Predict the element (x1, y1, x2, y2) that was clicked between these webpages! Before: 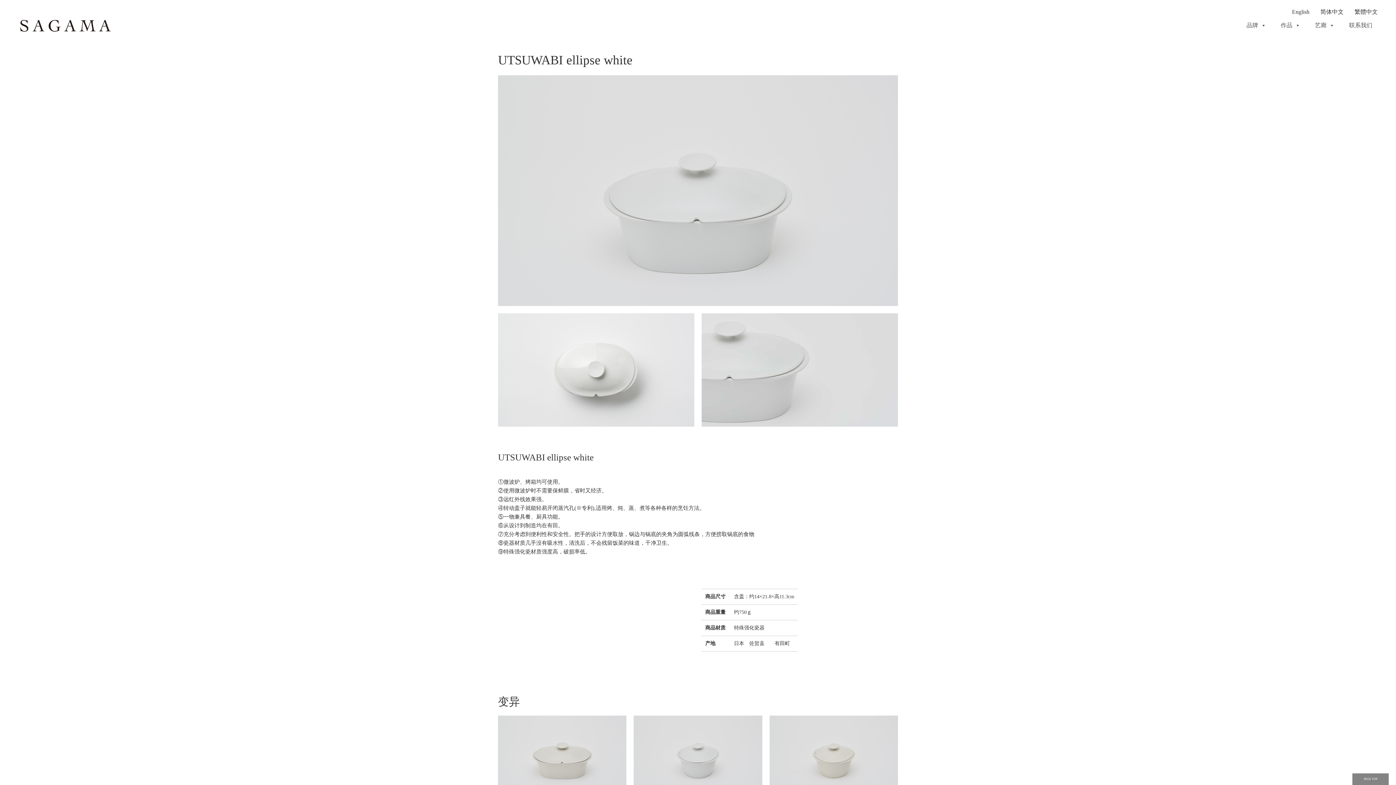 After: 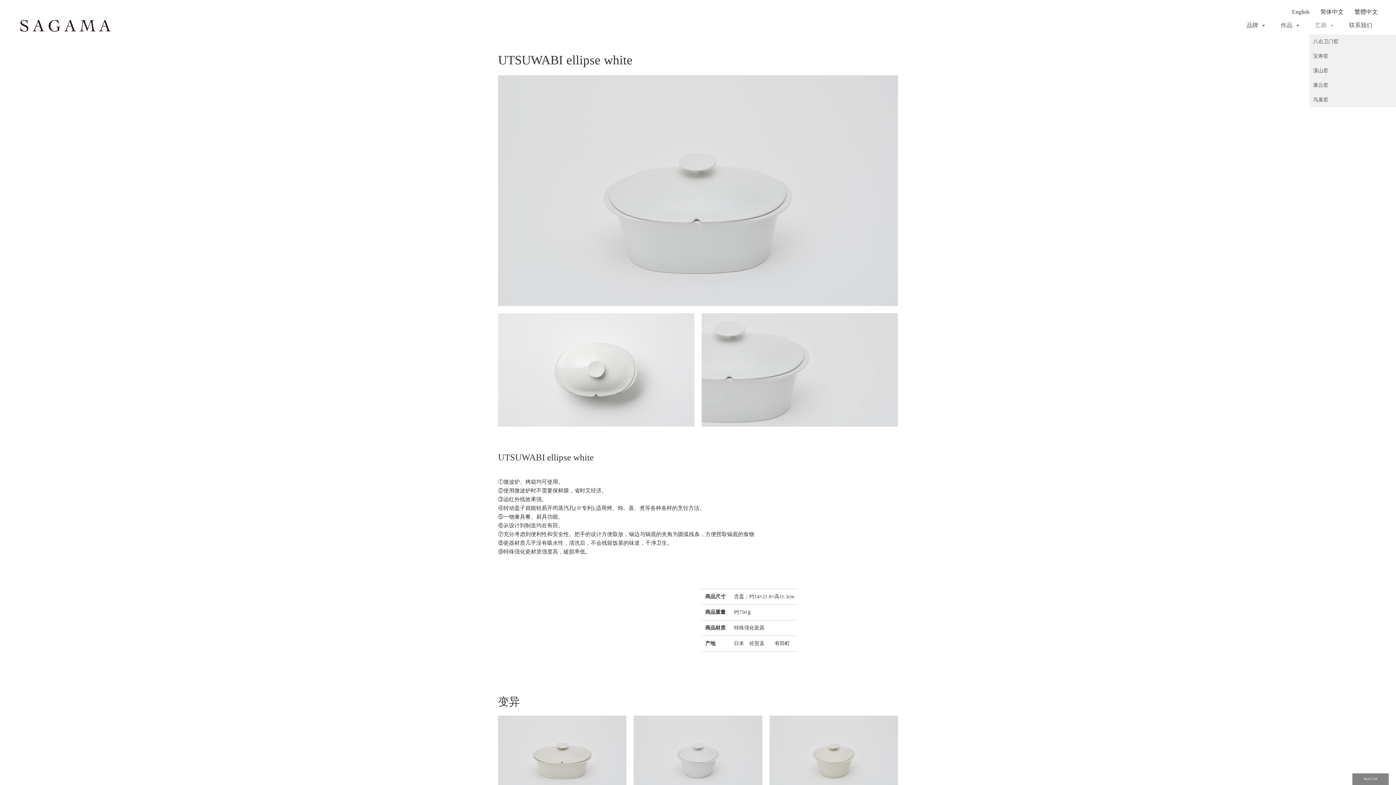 Action: bbox: (1309, 16, 1340, 34) label: 艺廊